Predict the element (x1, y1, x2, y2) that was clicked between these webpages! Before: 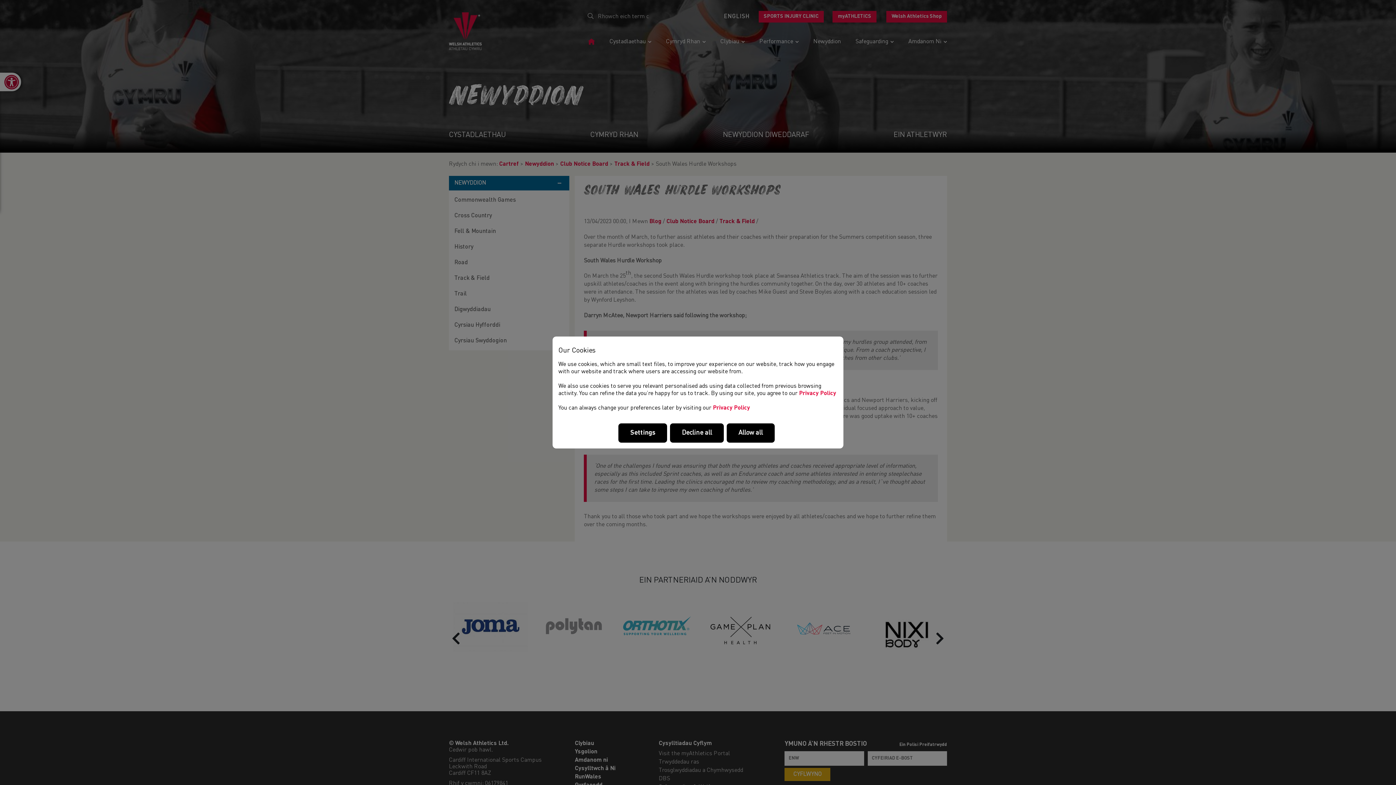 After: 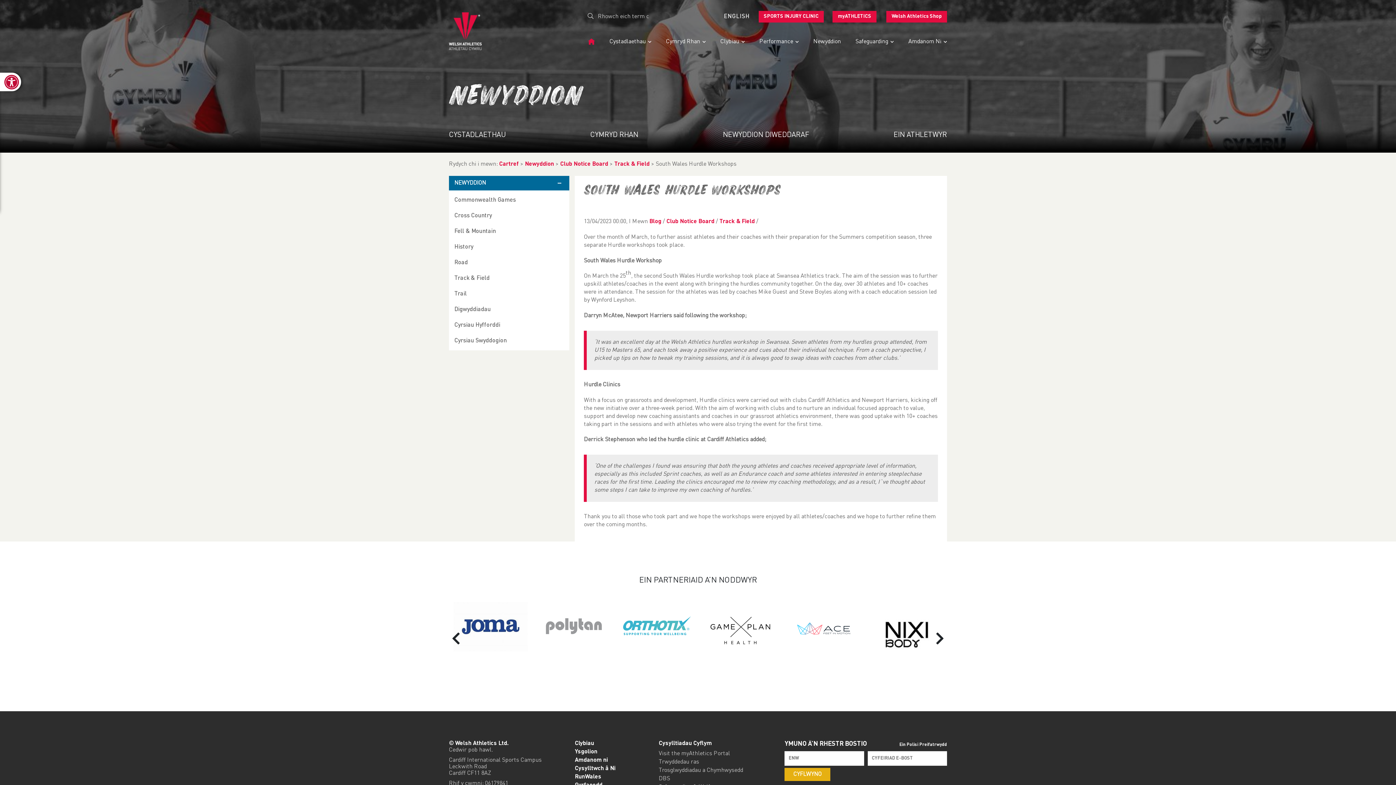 Action: label: Allow all bbox: (726, 423, 774, 443)